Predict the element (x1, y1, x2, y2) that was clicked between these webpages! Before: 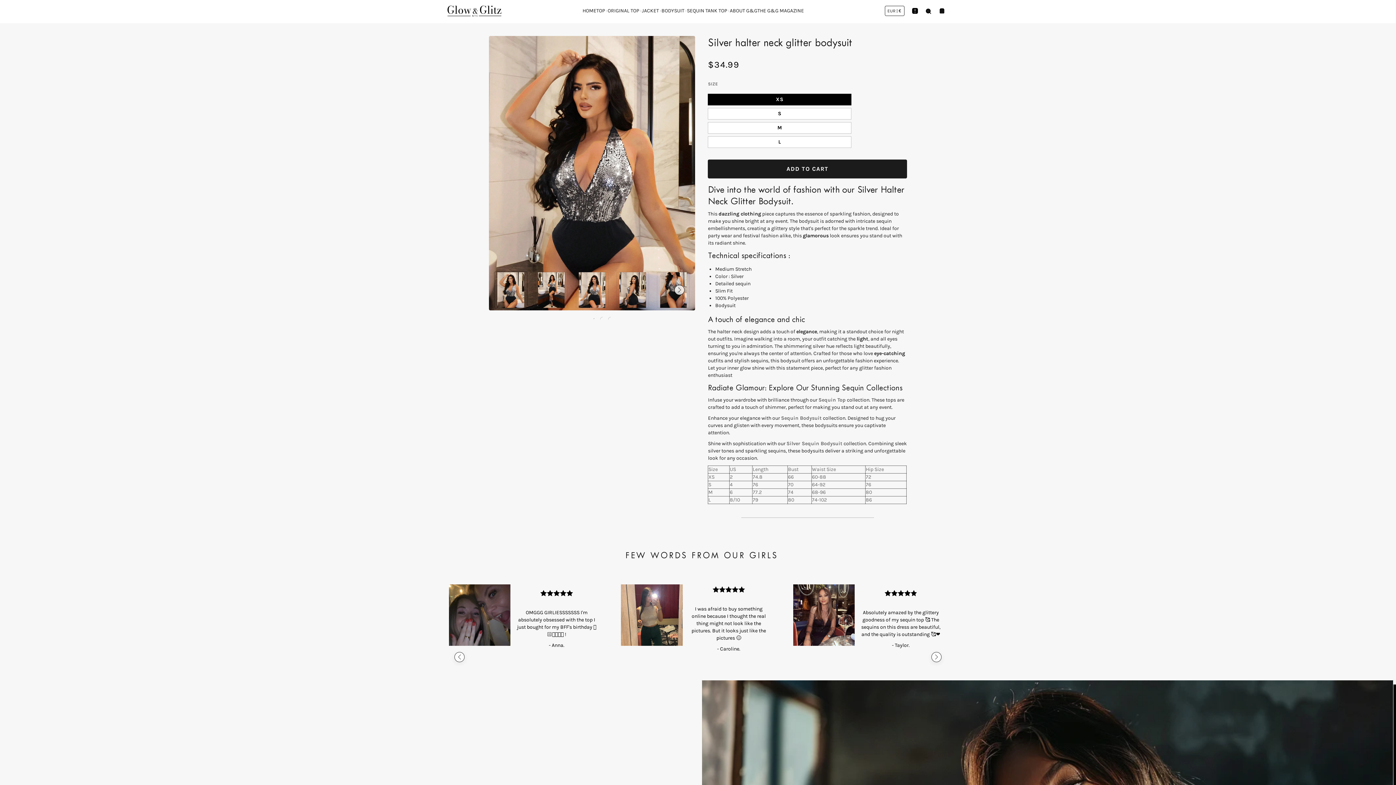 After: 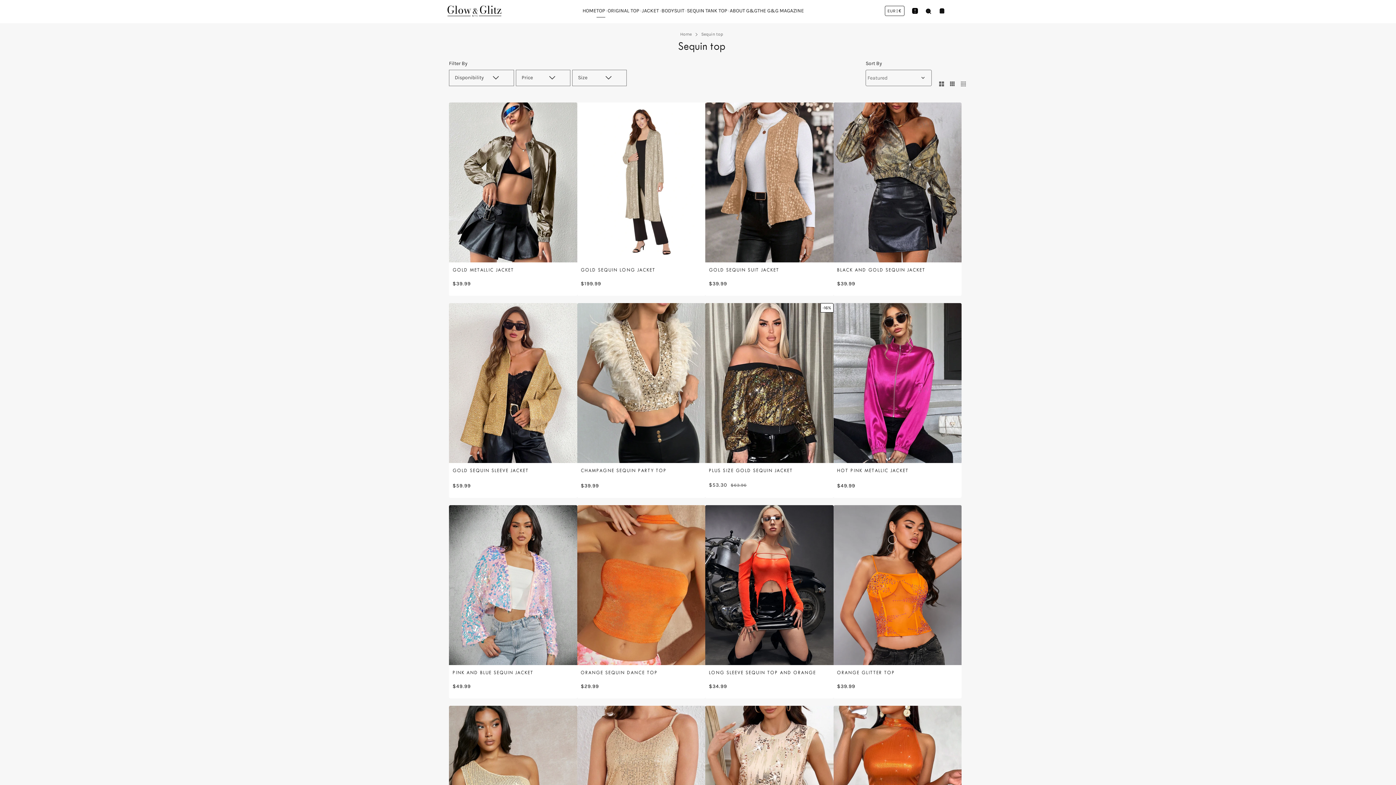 Action: label: TOP bbox: (596, 7, 607, 14)